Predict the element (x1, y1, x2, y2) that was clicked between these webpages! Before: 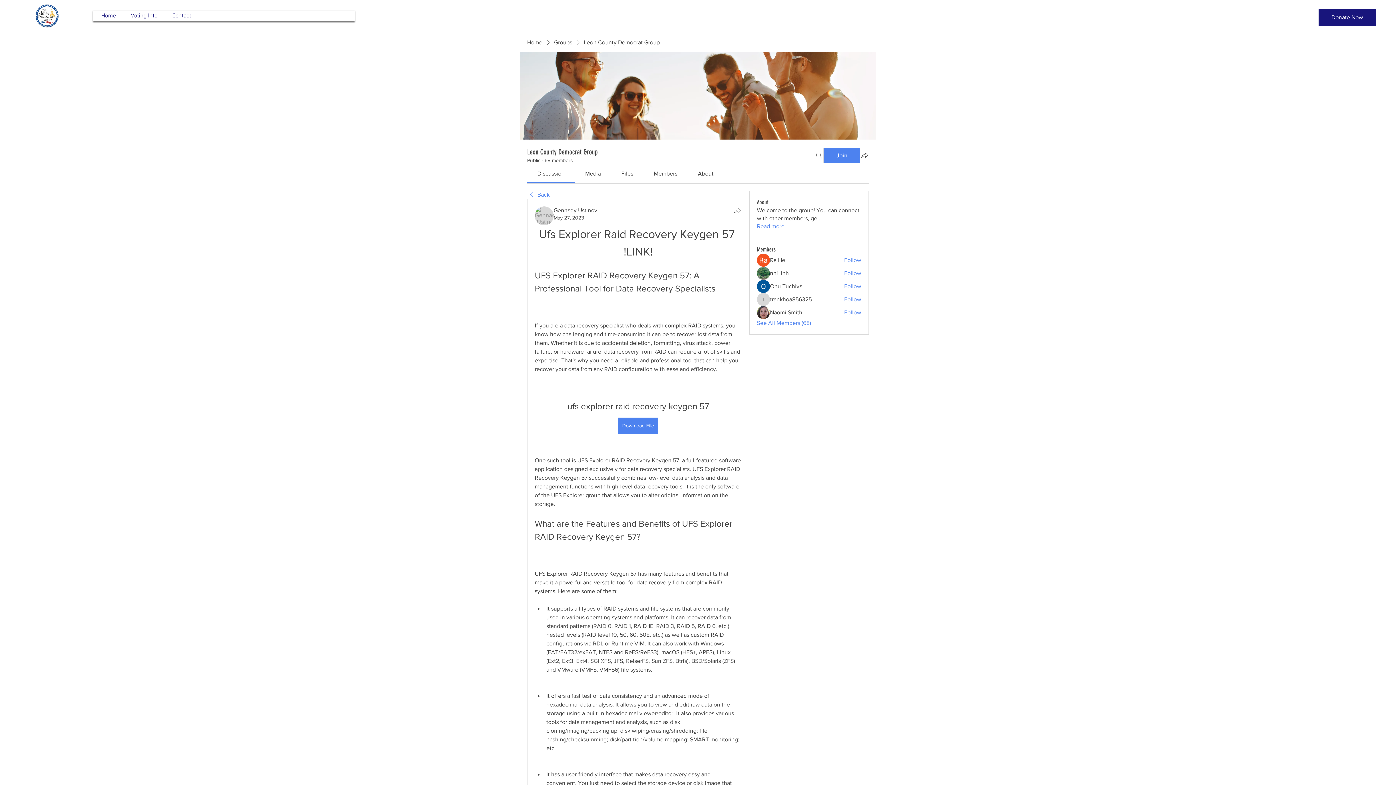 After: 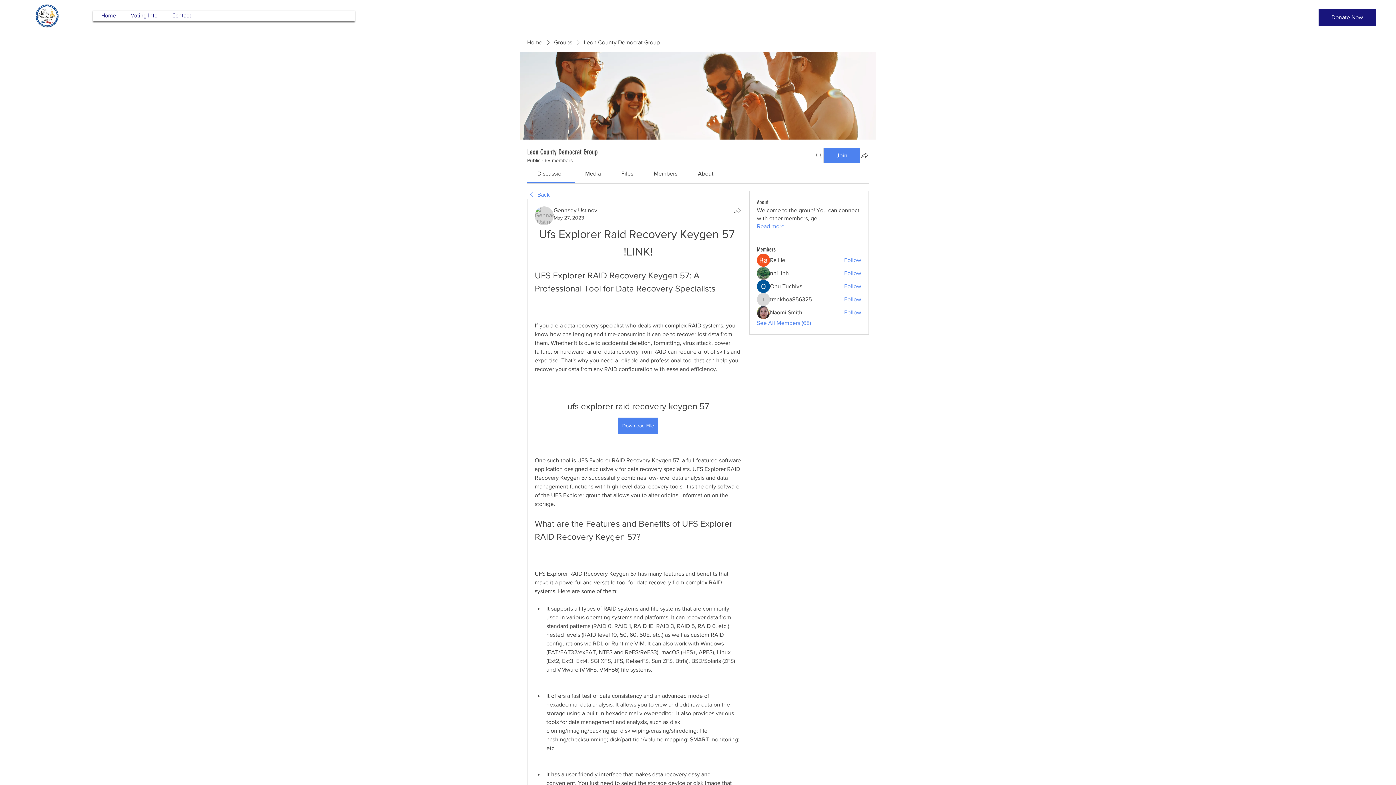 Action: bbox: (621, 170, 633, 176) label: Files